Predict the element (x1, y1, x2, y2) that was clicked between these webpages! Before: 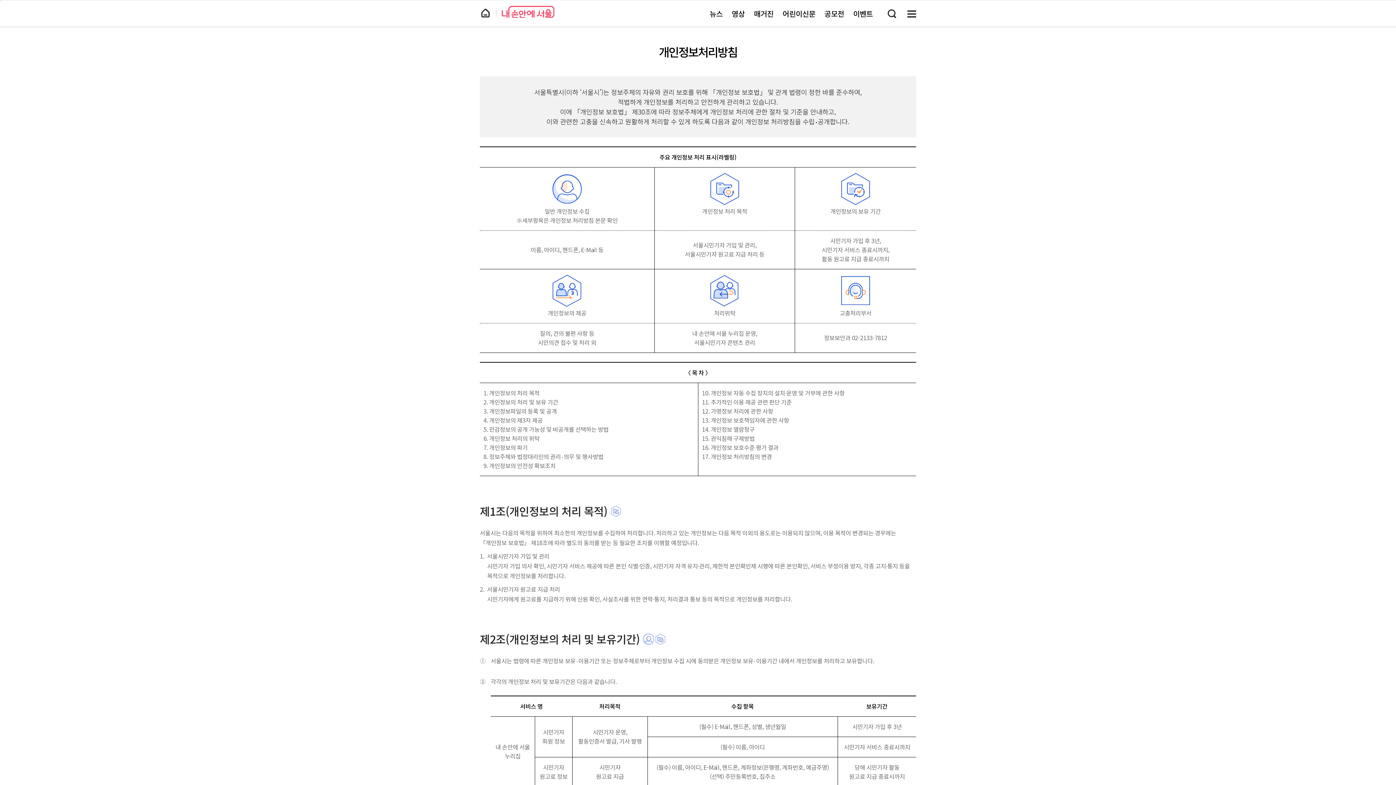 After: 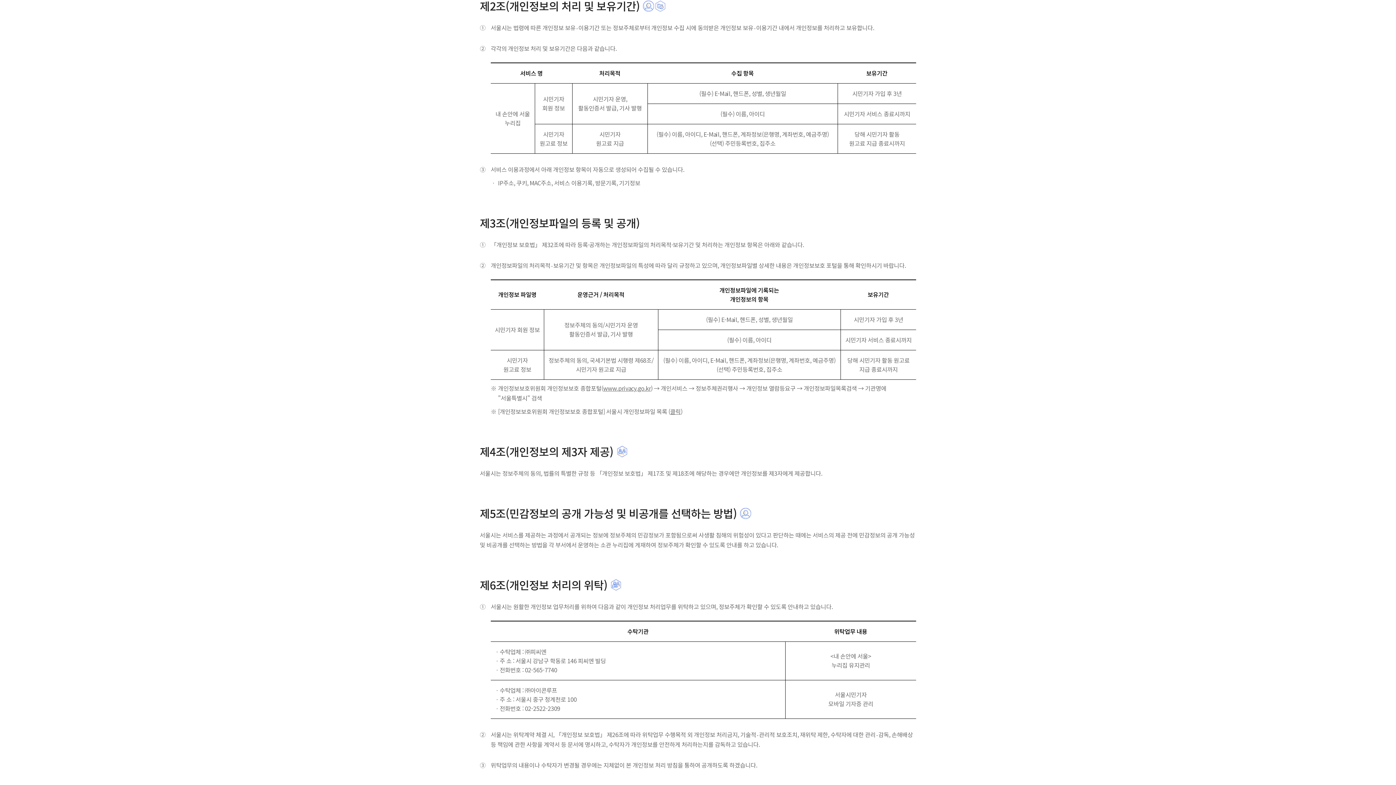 Action: bbox: (483, 173, 650, 225) label: 일반 개인정보 수집
※세부항목은 개인정보 처리방침 본문 확인